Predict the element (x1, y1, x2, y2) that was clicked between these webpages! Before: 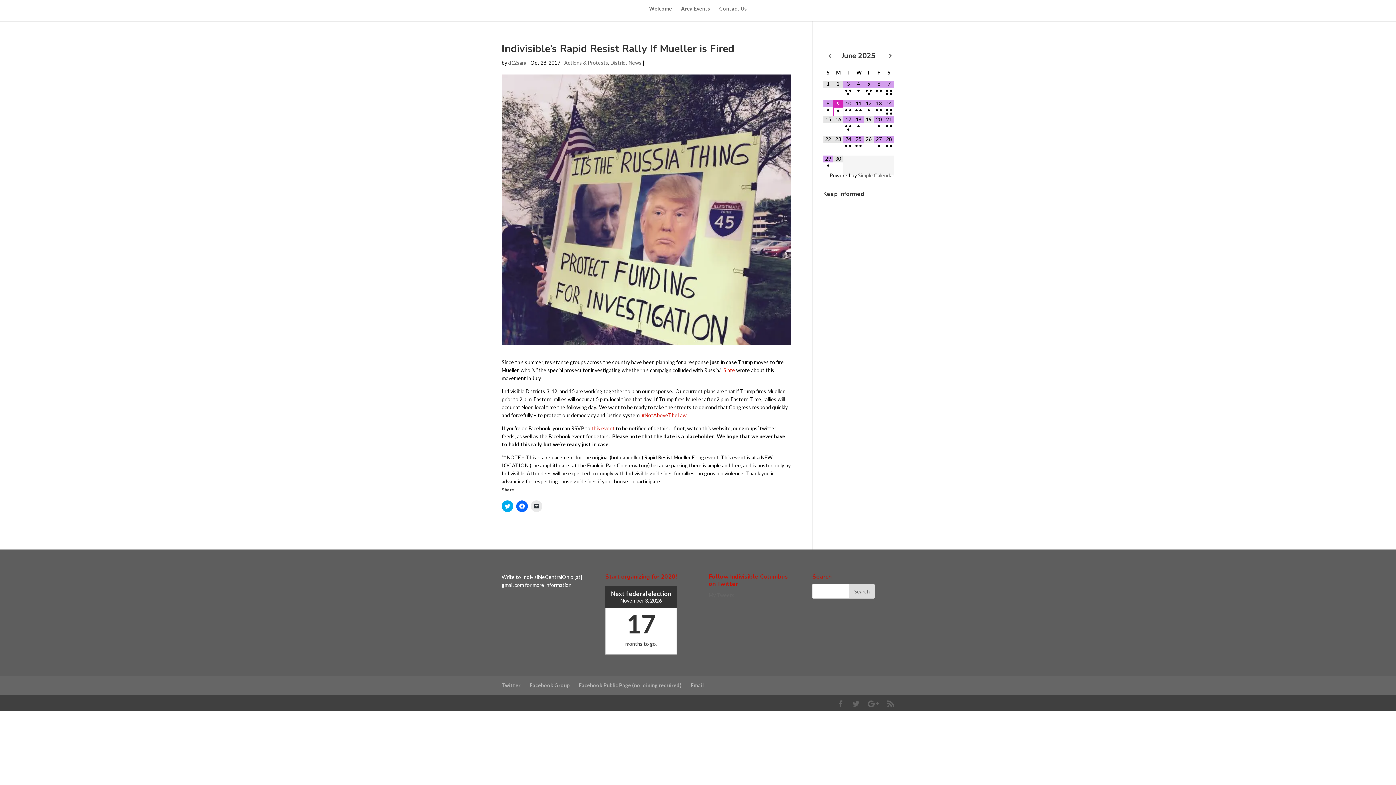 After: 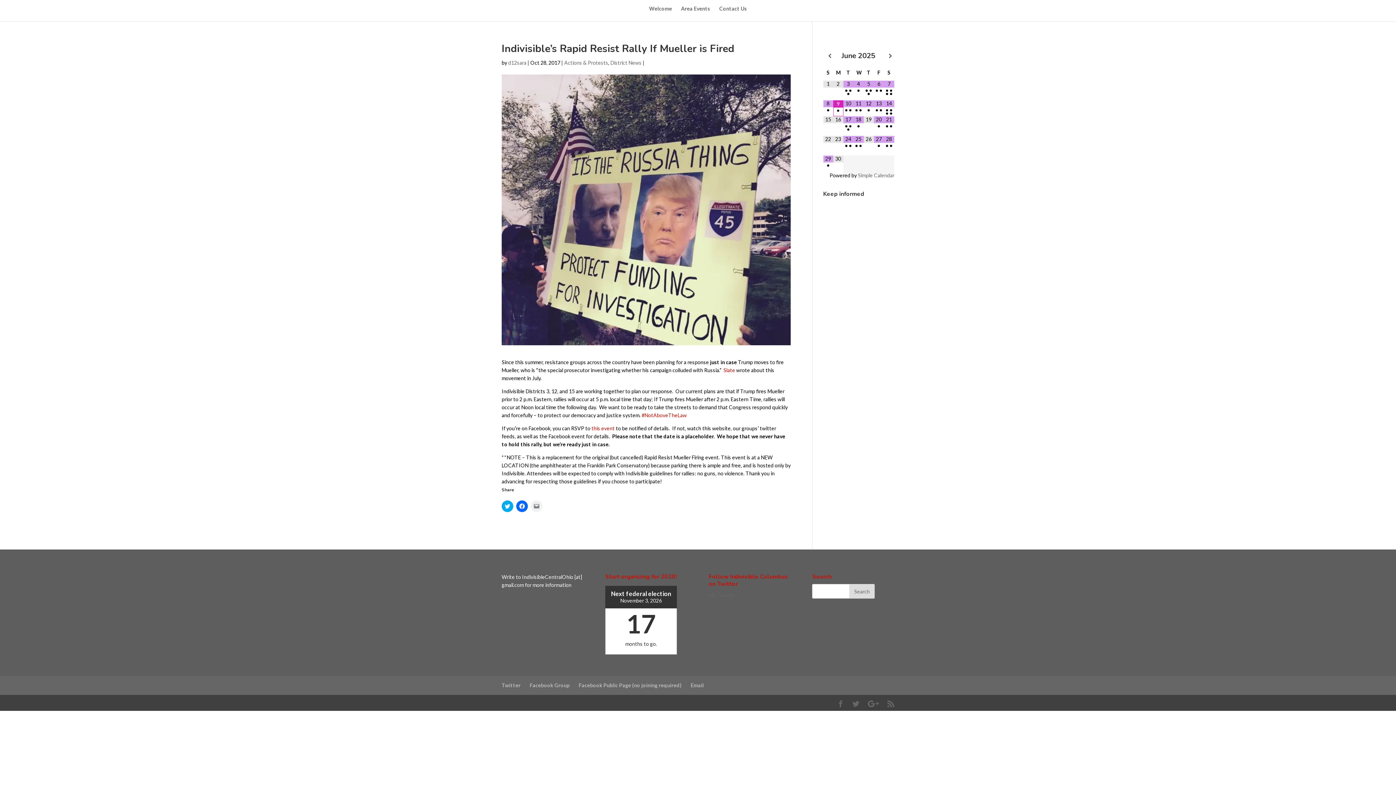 Action: bbox: (530, 500, 542, 512) label: Click to email a link to a friend (Opens in new window)